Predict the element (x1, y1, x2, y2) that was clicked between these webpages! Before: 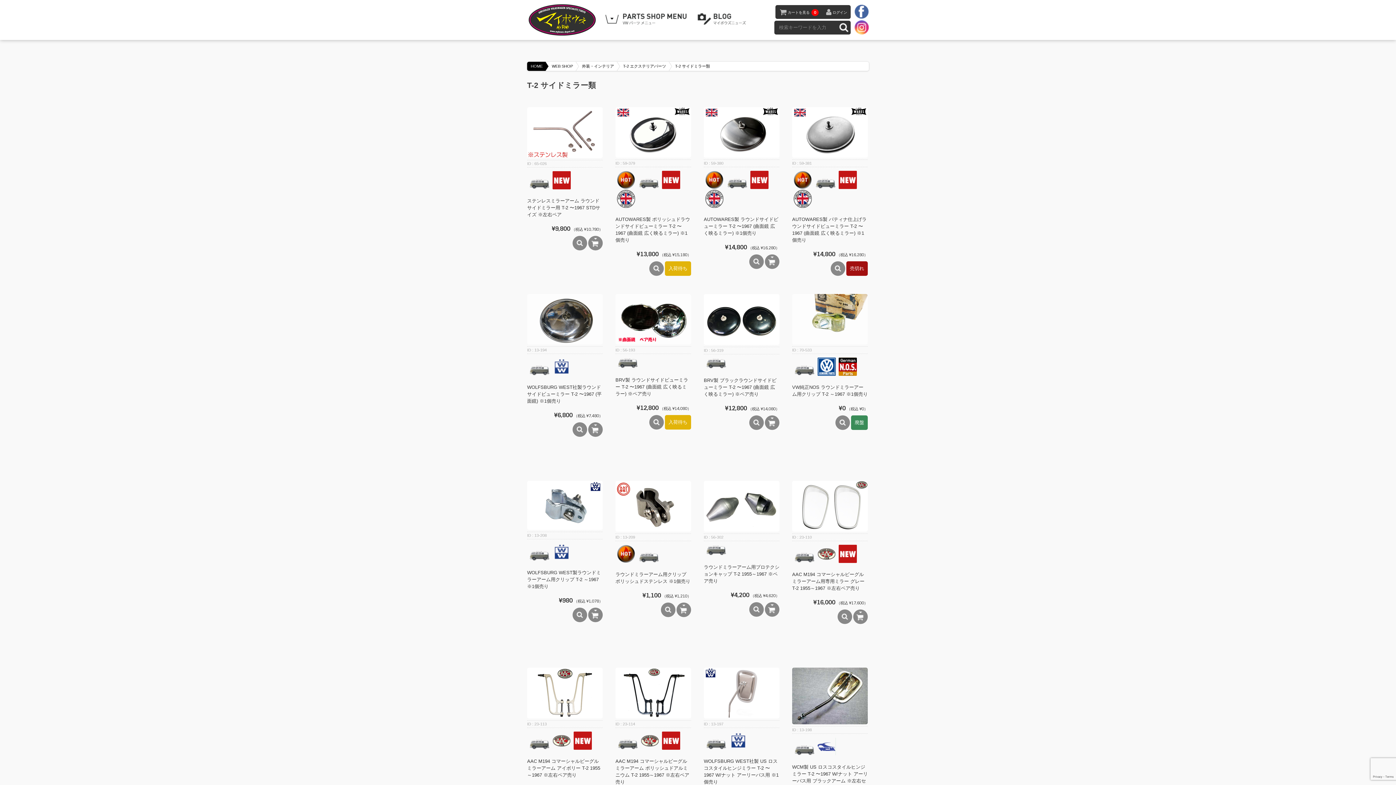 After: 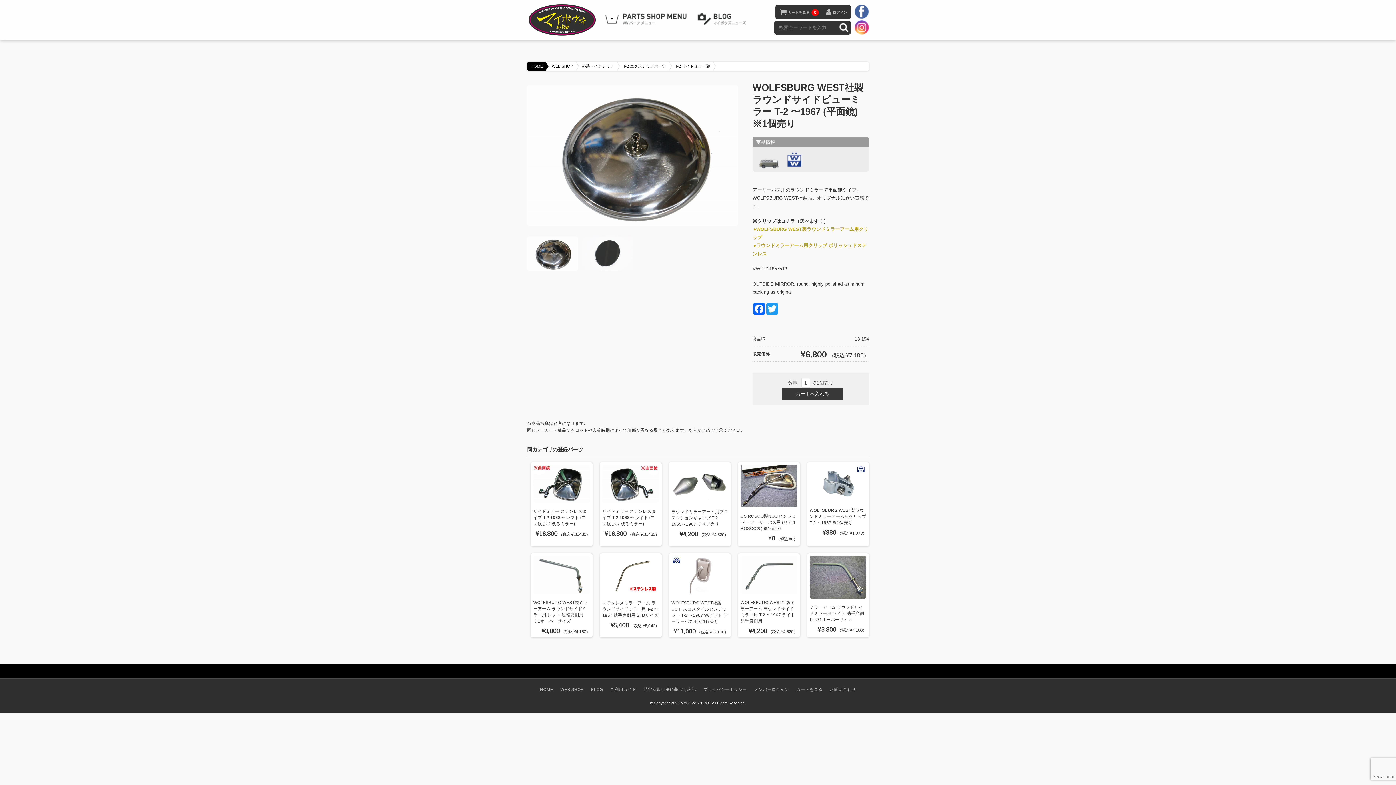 Action: bbox: (572, 422, 587, 436)